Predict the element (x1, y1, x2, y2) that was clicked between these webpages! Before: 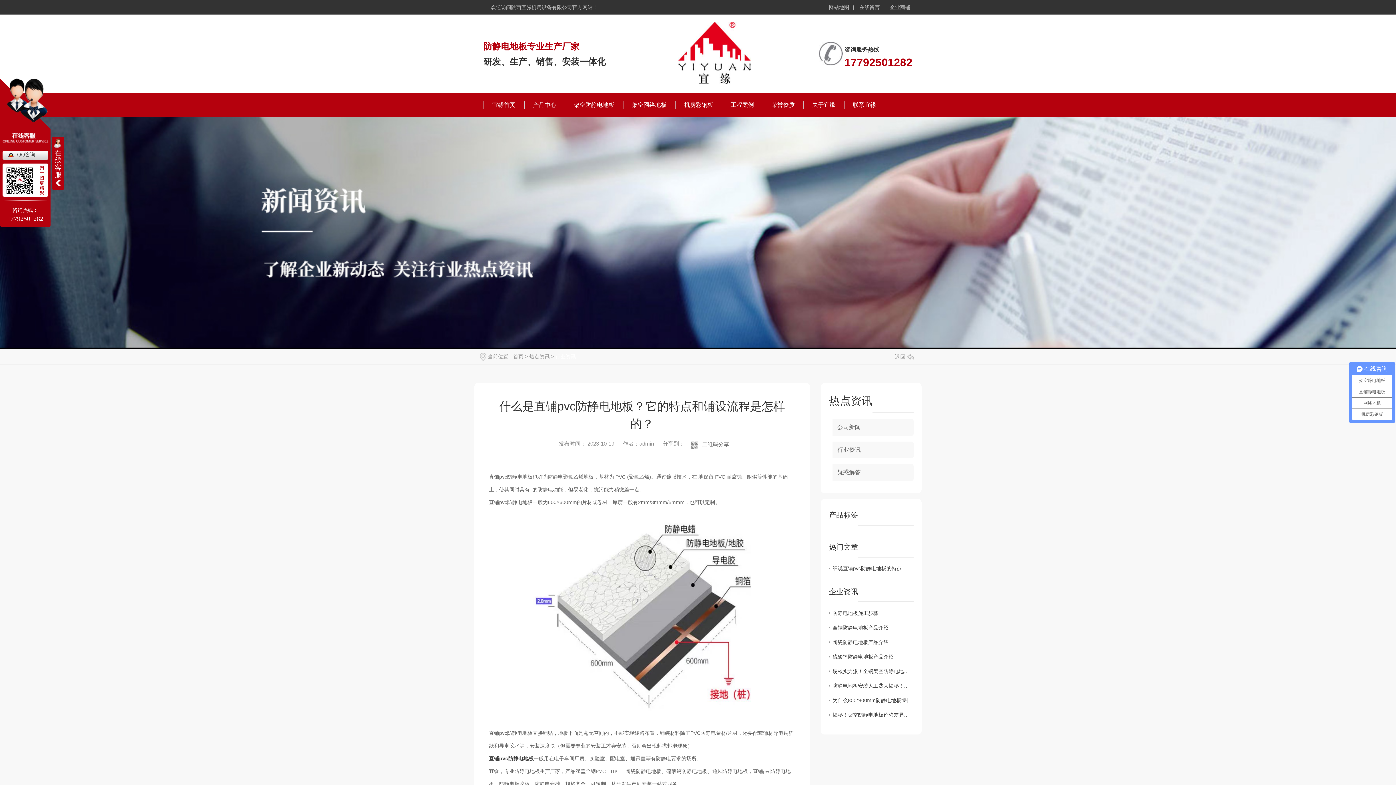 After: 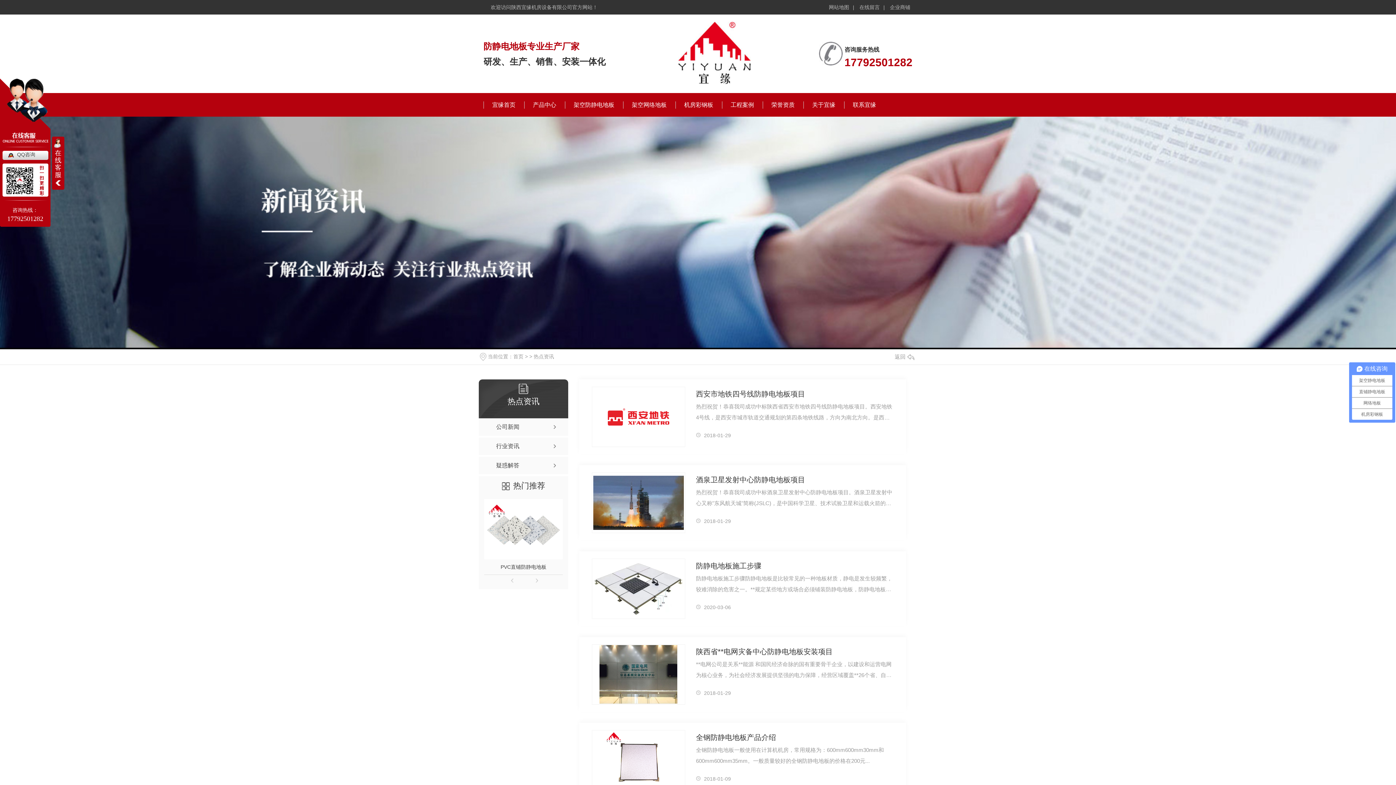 Action: bbox: (529, 353, 549, 359) label: 热点资讯